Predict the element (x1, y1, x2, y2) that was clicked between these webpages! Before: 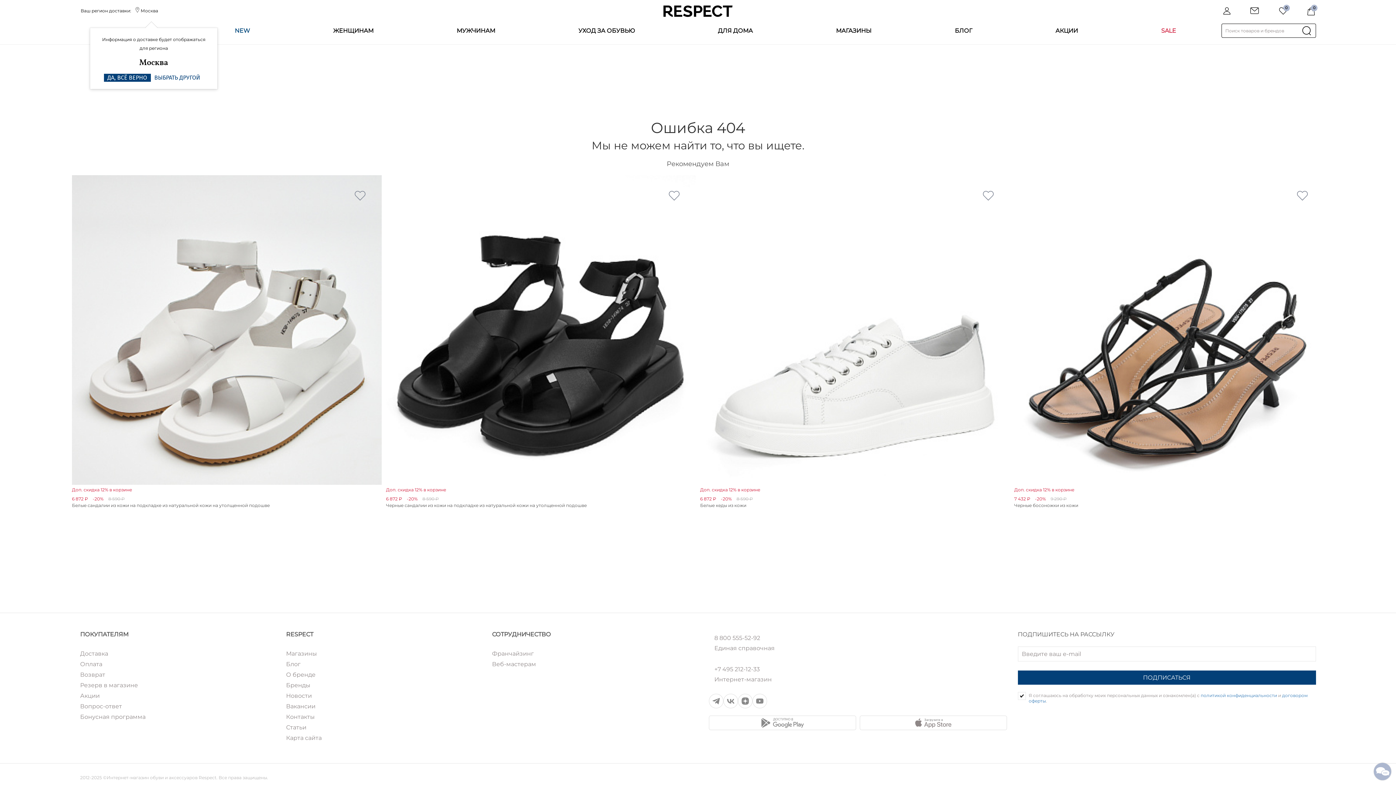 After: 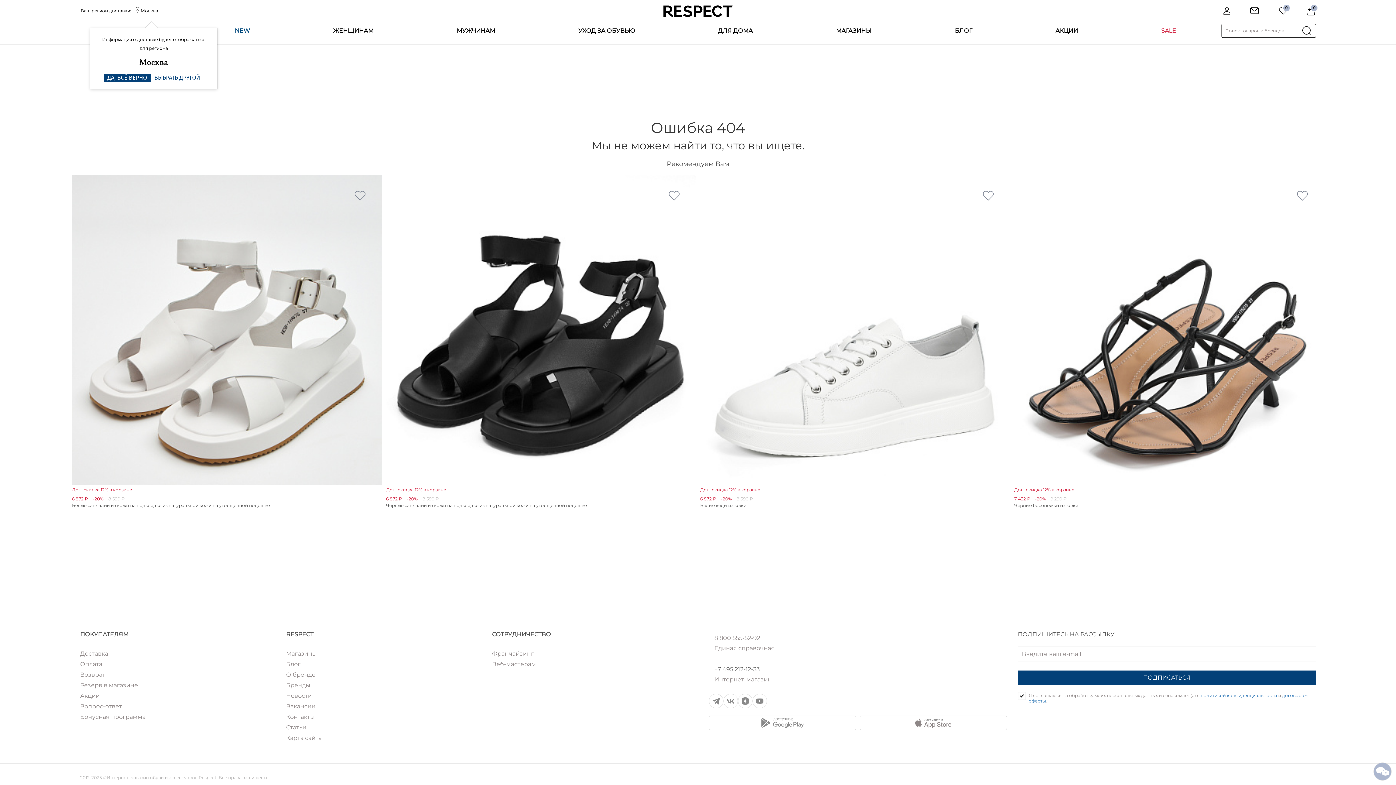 Action: bbox: (714, 666, 1001, 672) label: +7 495 212-12-33